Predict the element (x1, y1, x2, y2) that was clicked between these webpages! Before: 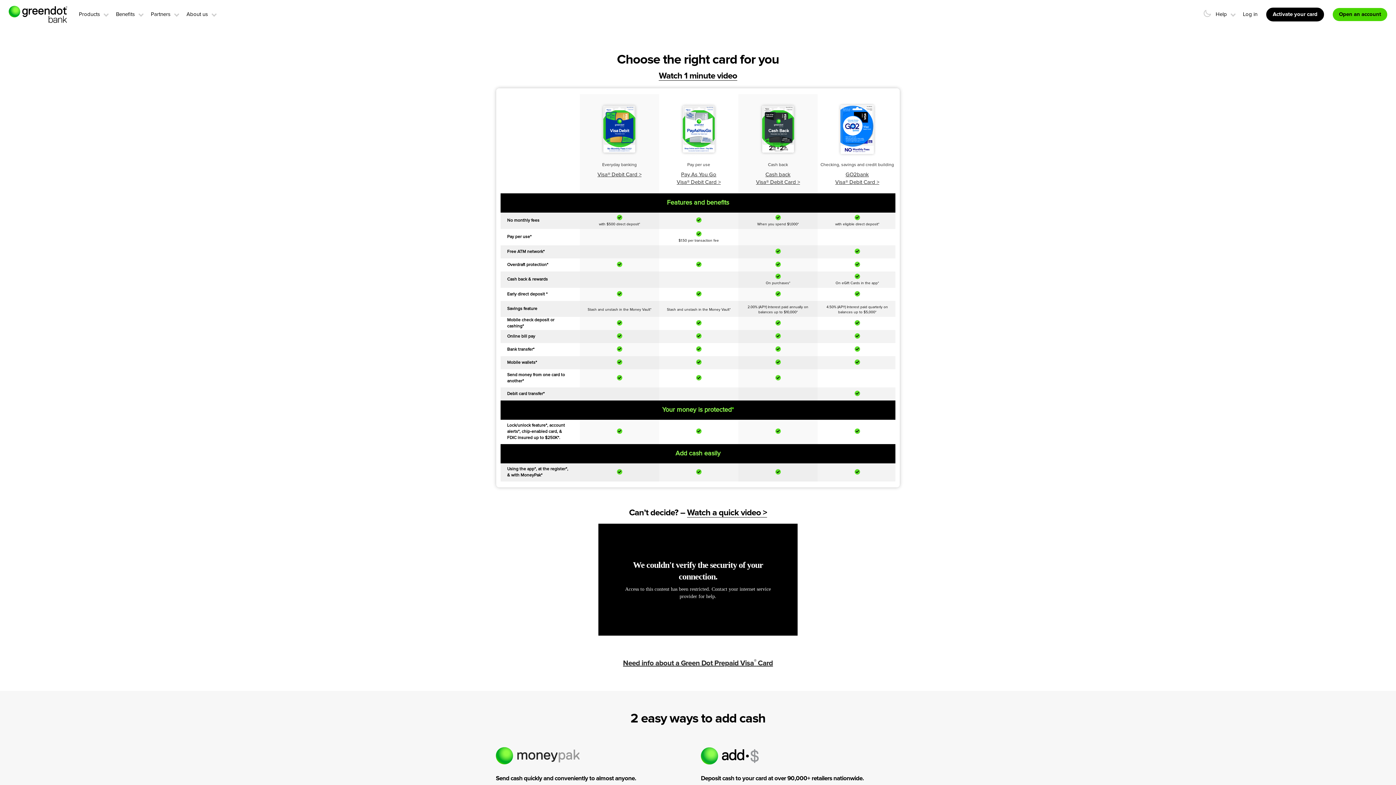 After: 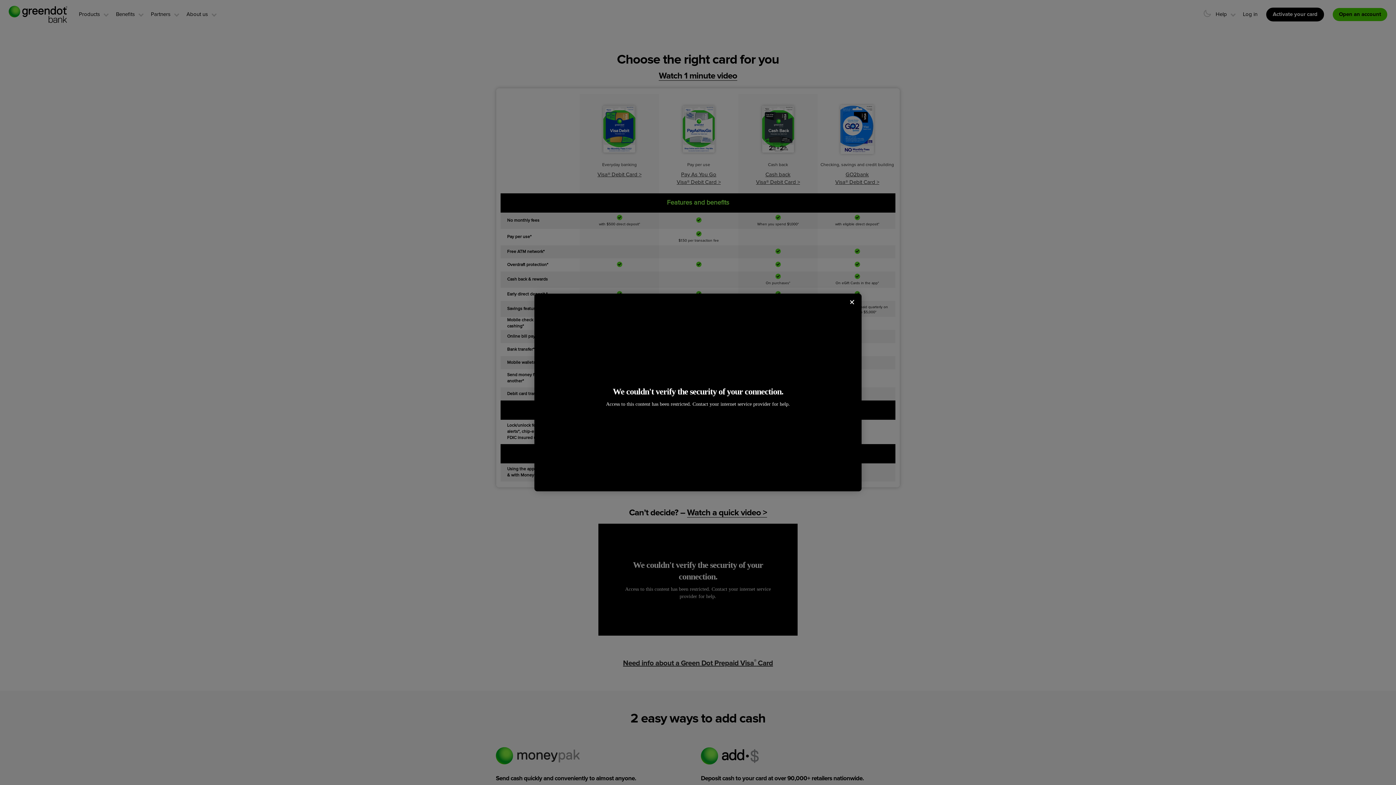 Action: bbox: (658, 71, 737, 80) label: Watch 1 minute video